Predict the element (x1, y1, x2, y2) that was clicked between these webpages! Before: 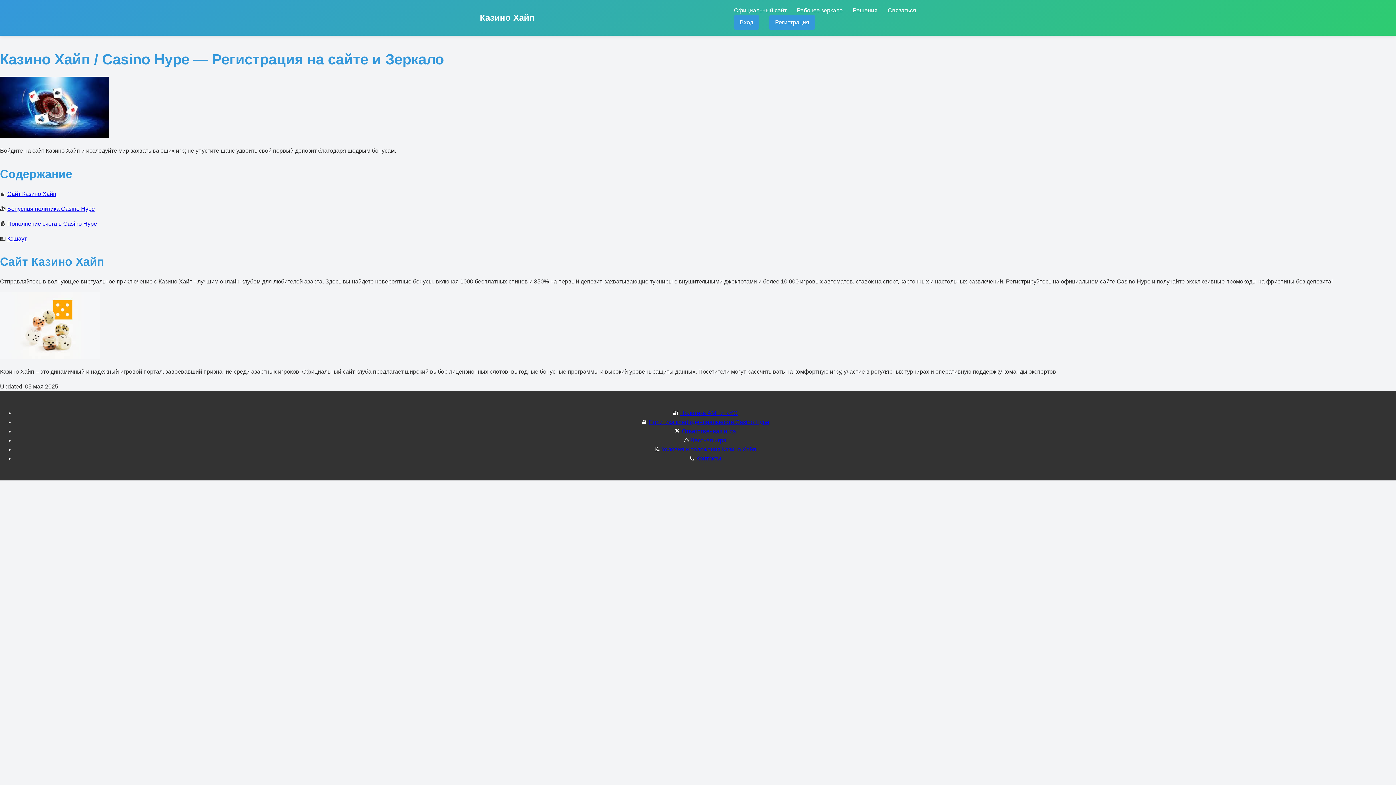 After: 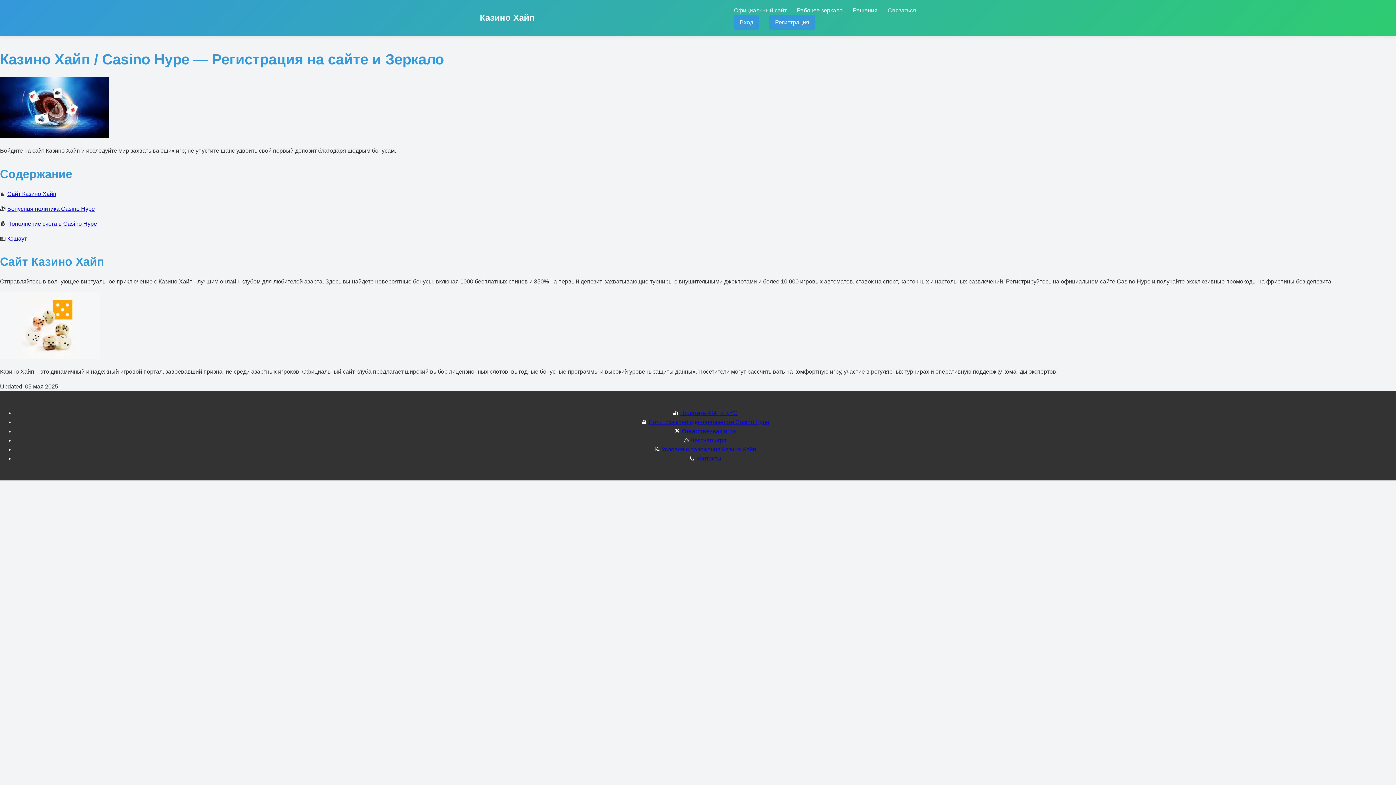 Action: bbox: (888, 7, 916, 13) label: Связаться